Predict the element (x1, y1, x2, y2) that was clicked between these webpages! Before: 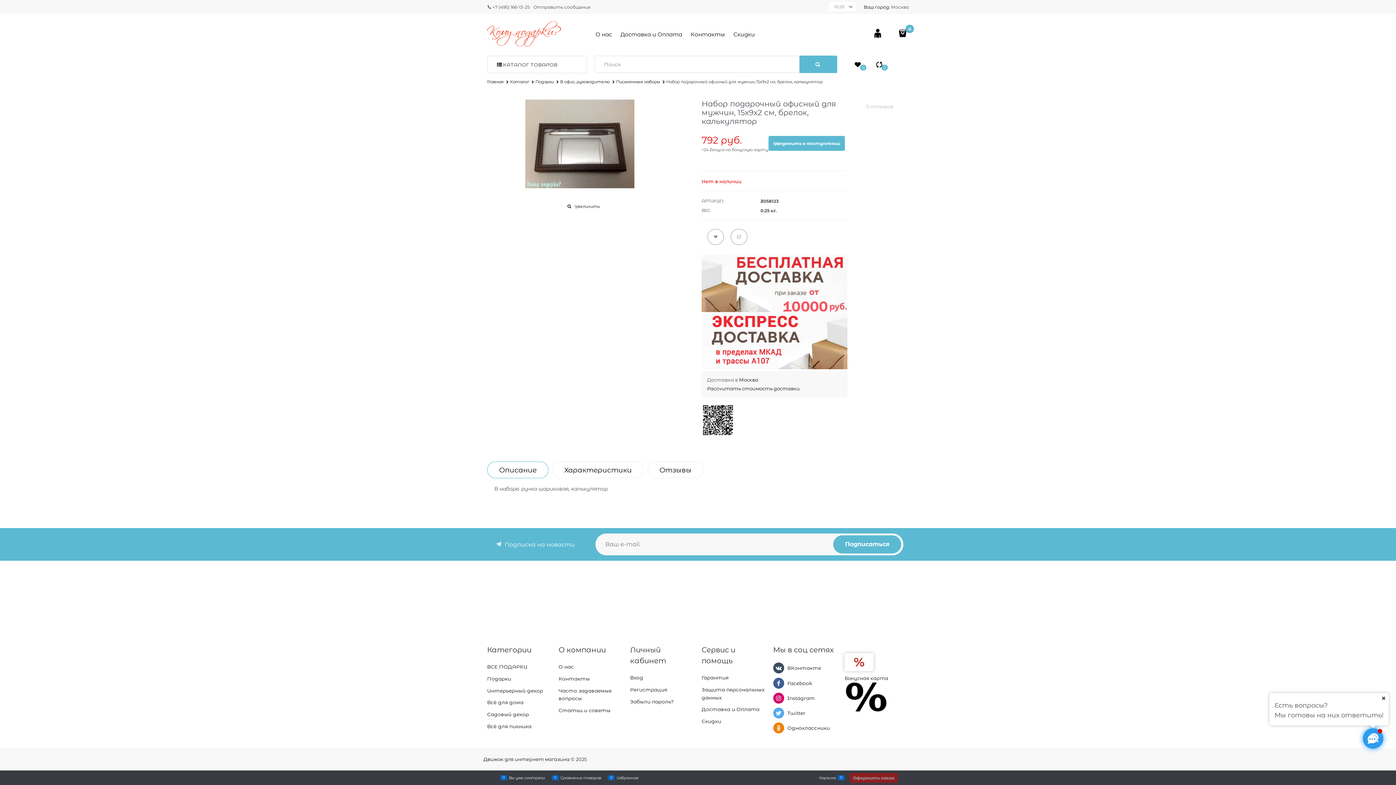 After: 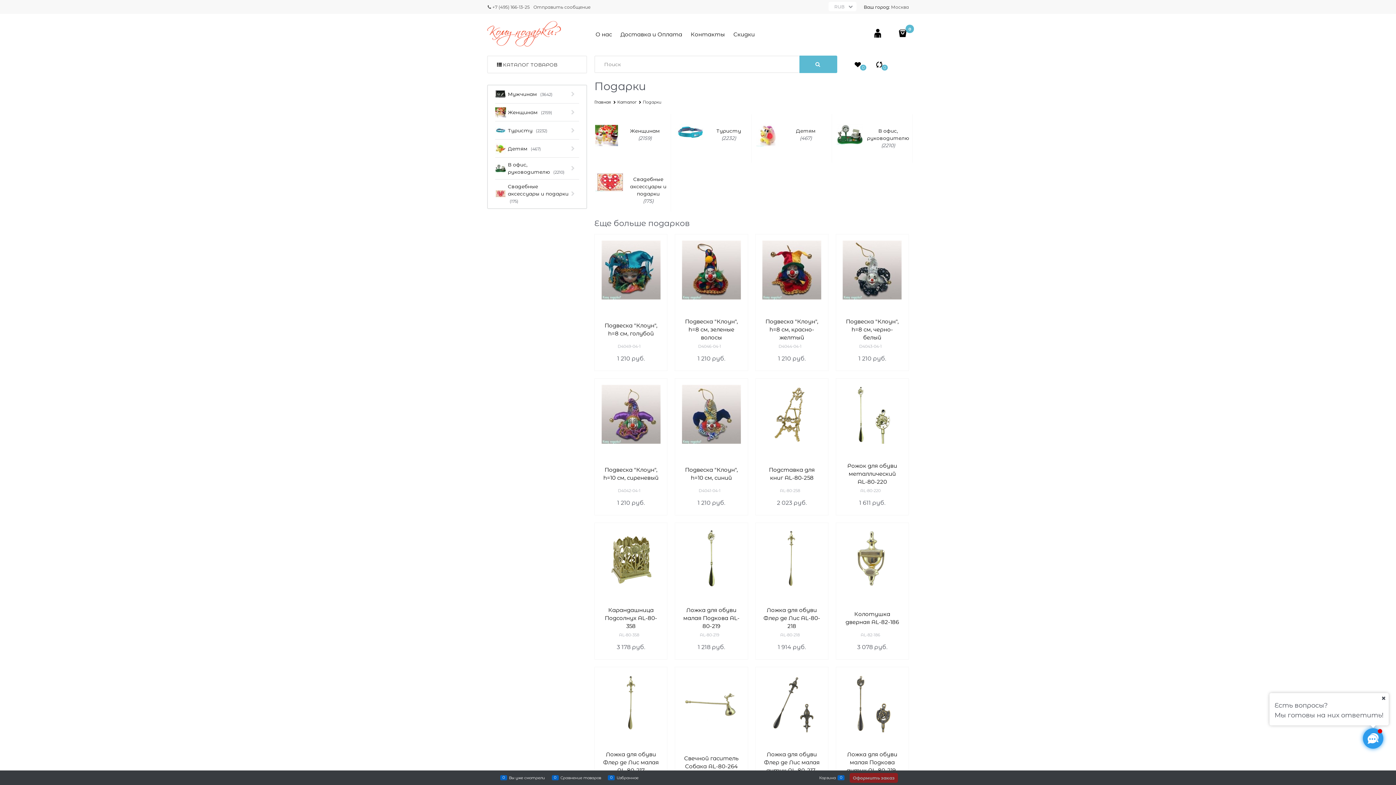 Action: label: Подарки bbox: (487, 676, 511, 682)